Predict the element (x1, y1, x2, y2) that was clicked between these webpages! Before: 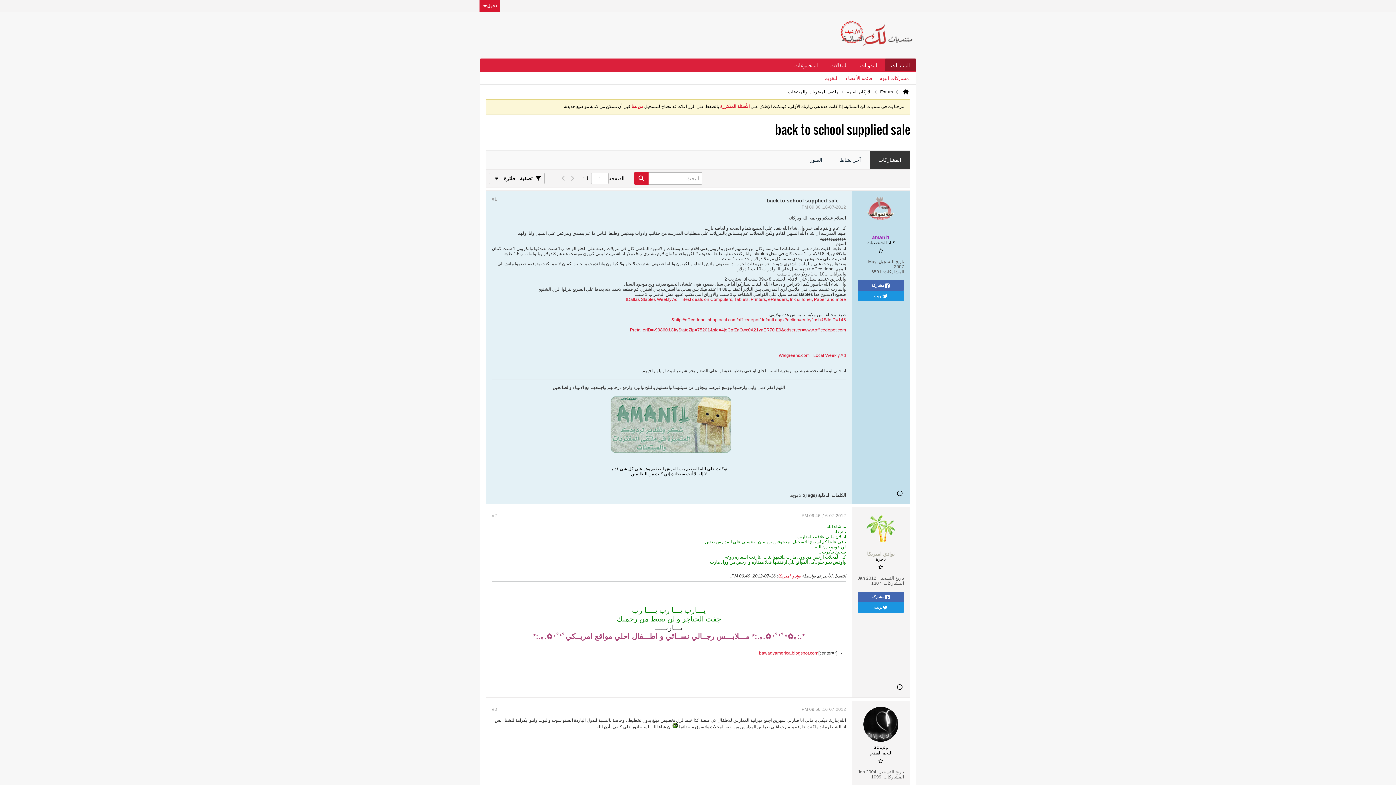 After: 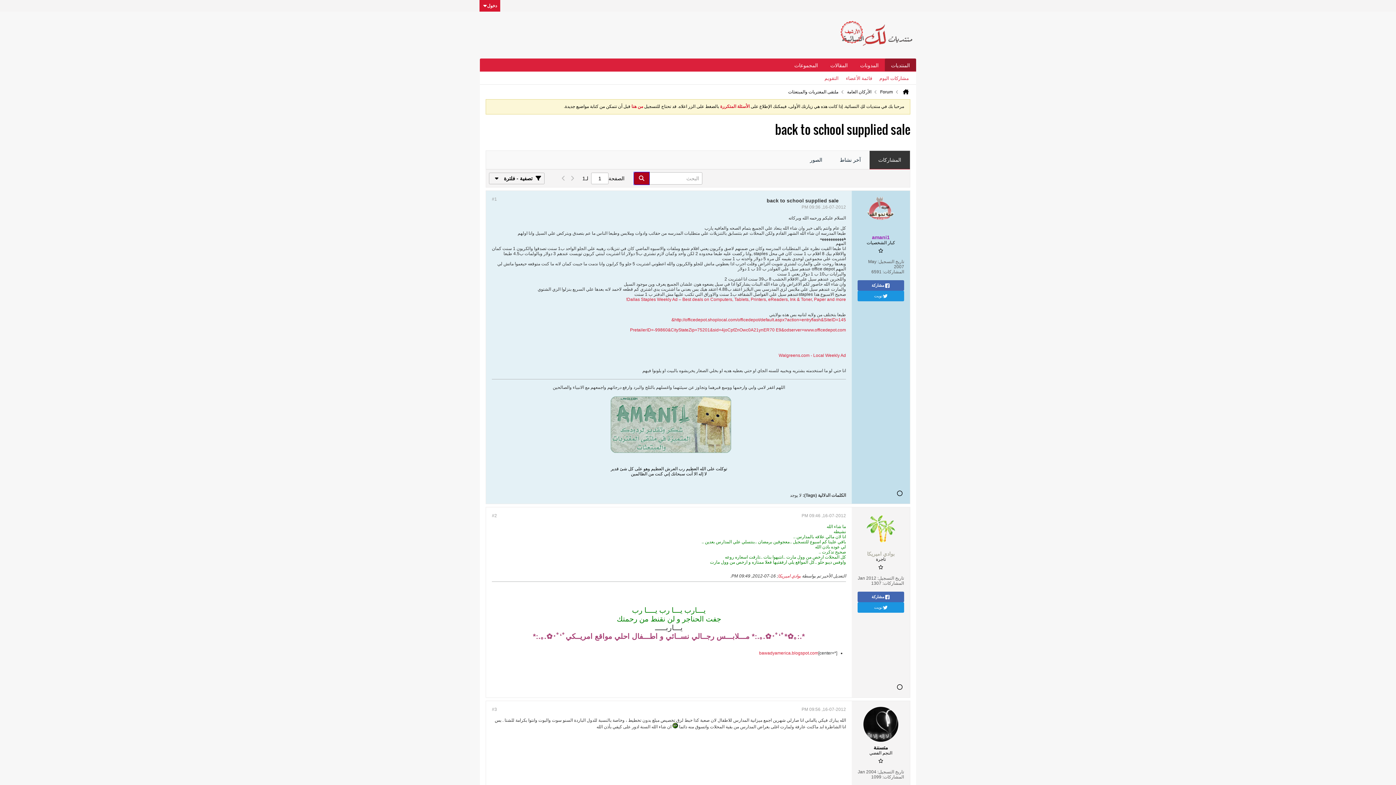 Action: bbox: (634, 172, 648, 184)